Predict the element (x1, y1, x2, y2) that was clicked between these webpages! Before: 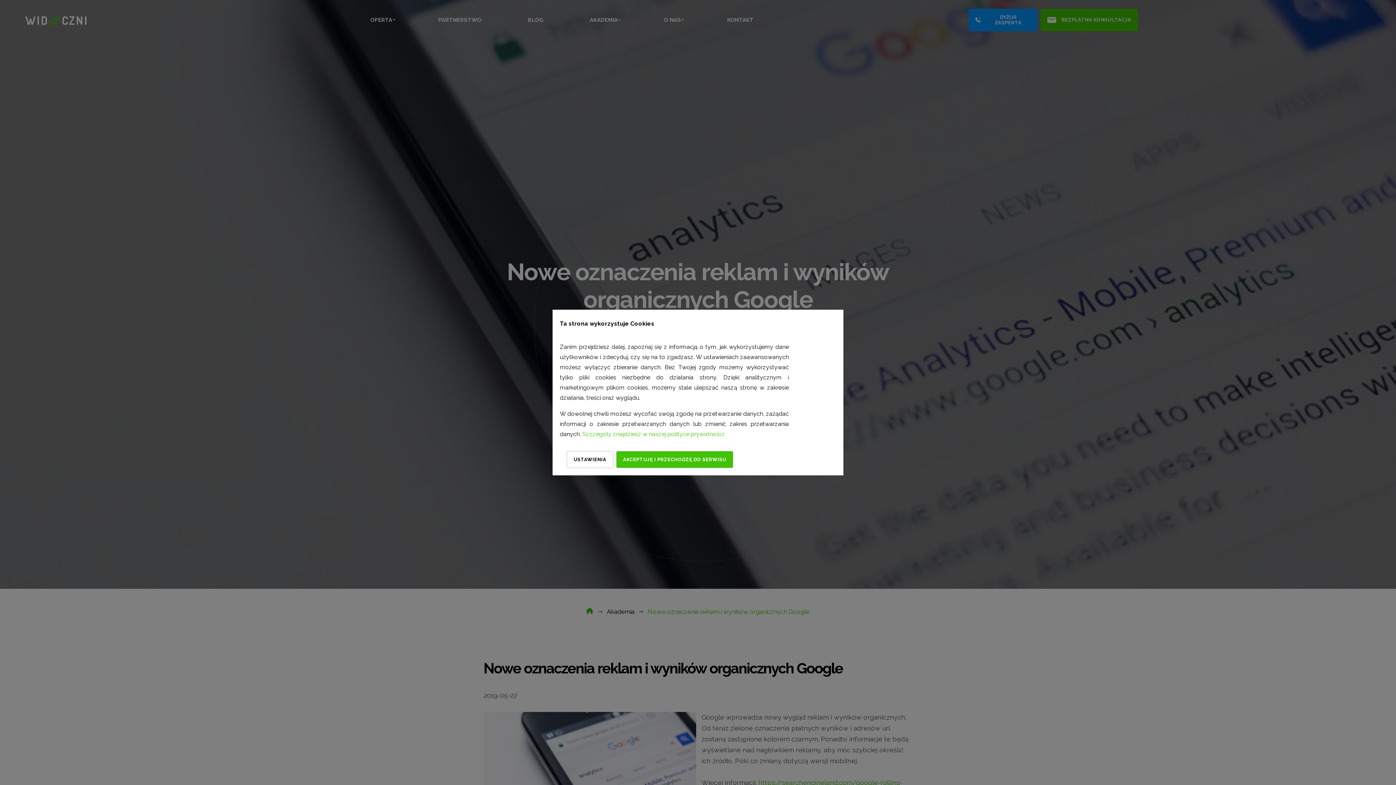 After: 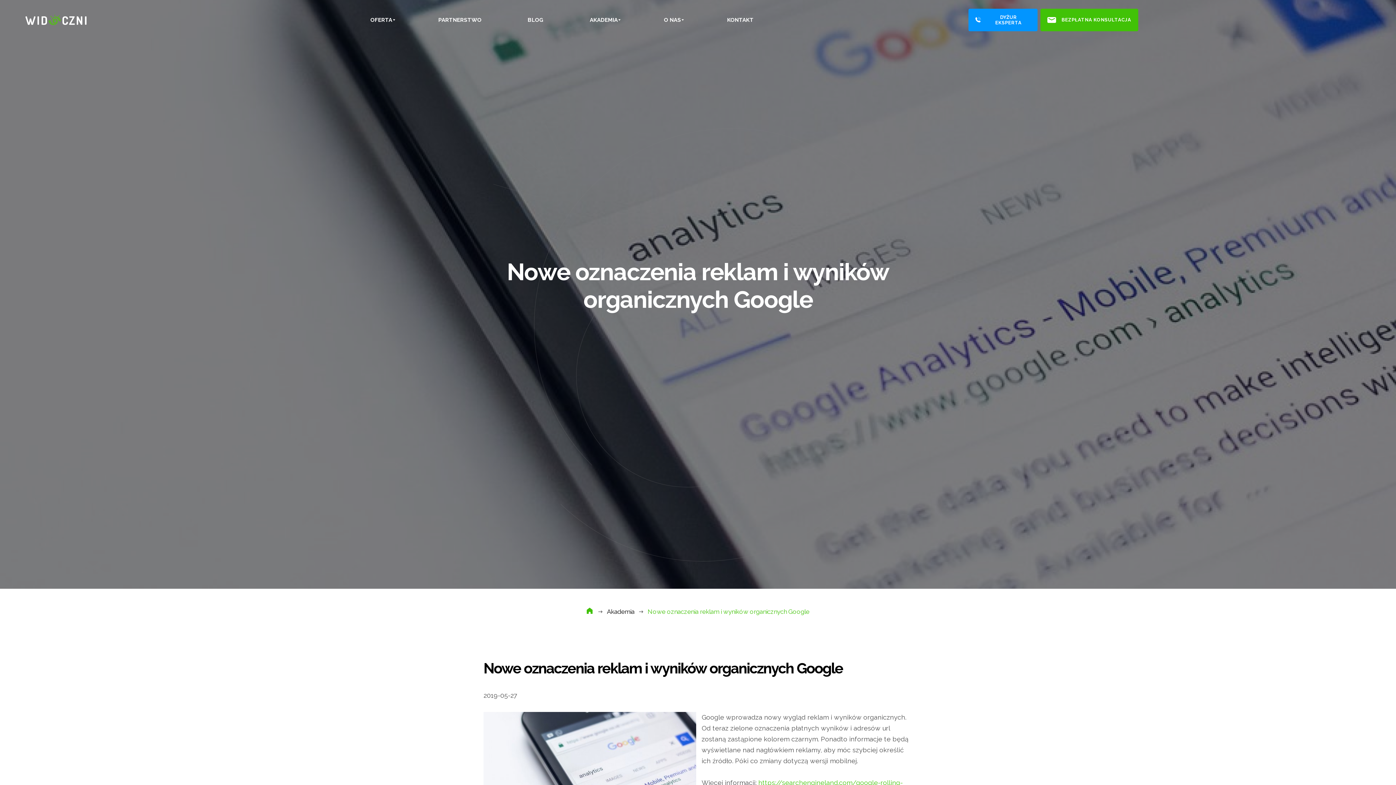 Action: label: AKCEPTUJĘ I PRZECHODZĘ DO SERWISU bbox: (616, 451, 733, 468)